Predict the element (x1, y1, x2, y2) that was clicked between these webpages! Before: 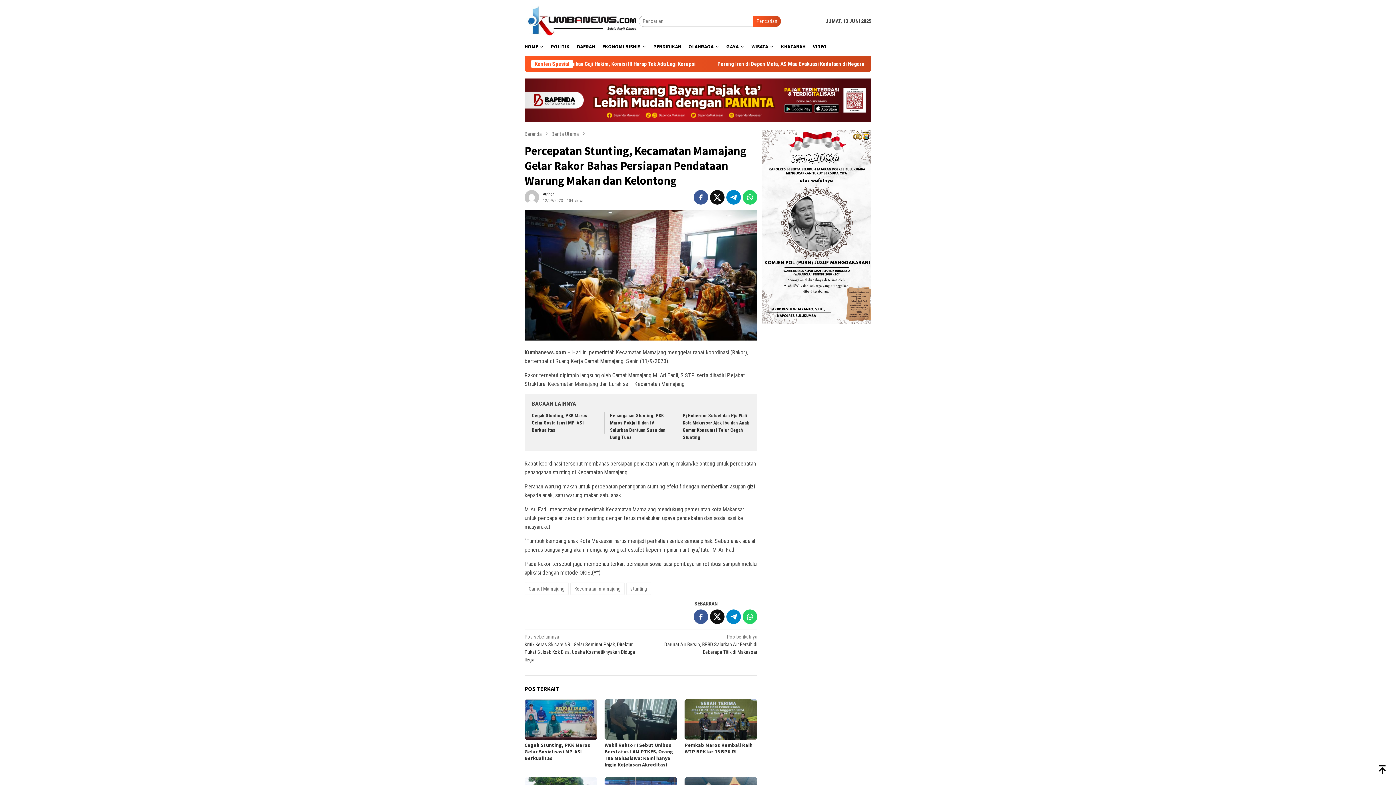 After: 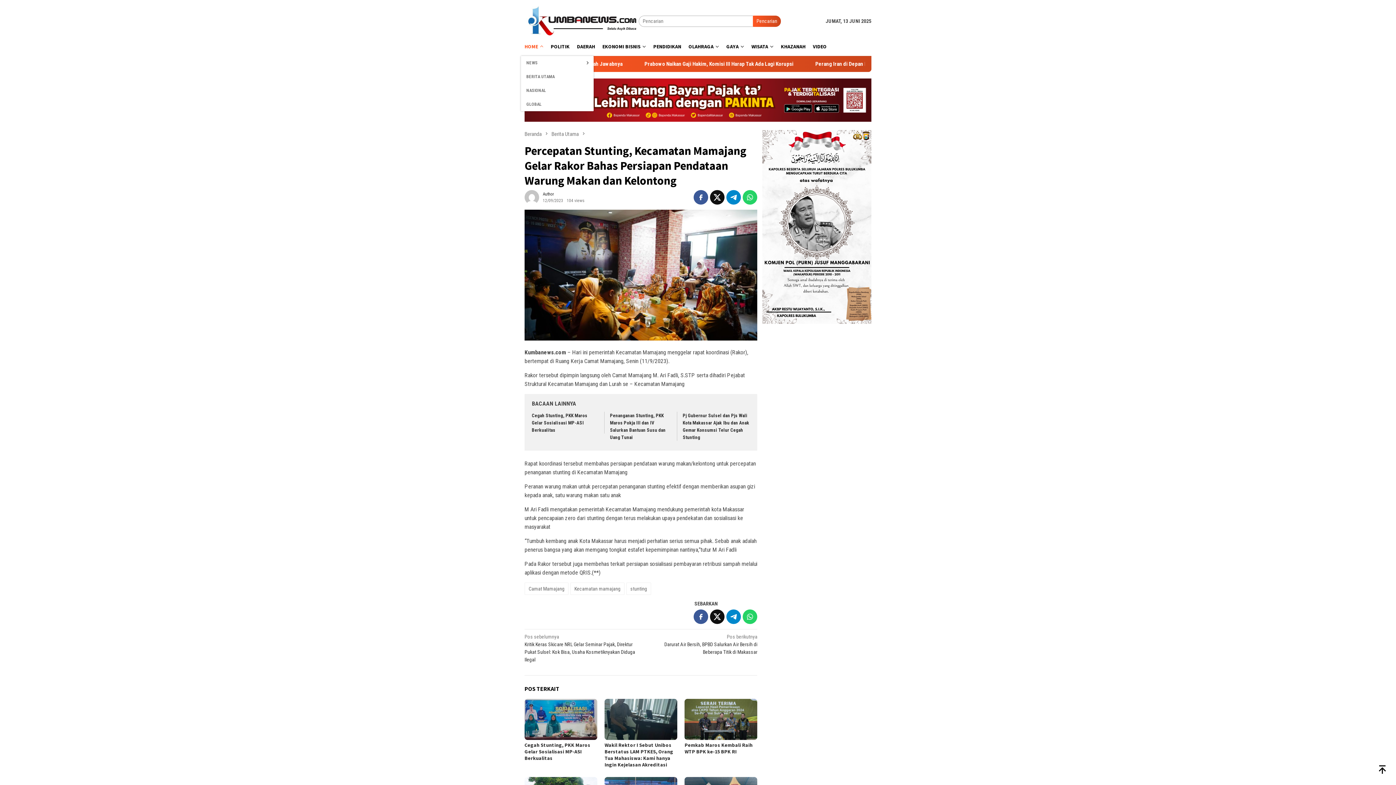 Action: bbox: (521, 37, 547, 56) label: HOME